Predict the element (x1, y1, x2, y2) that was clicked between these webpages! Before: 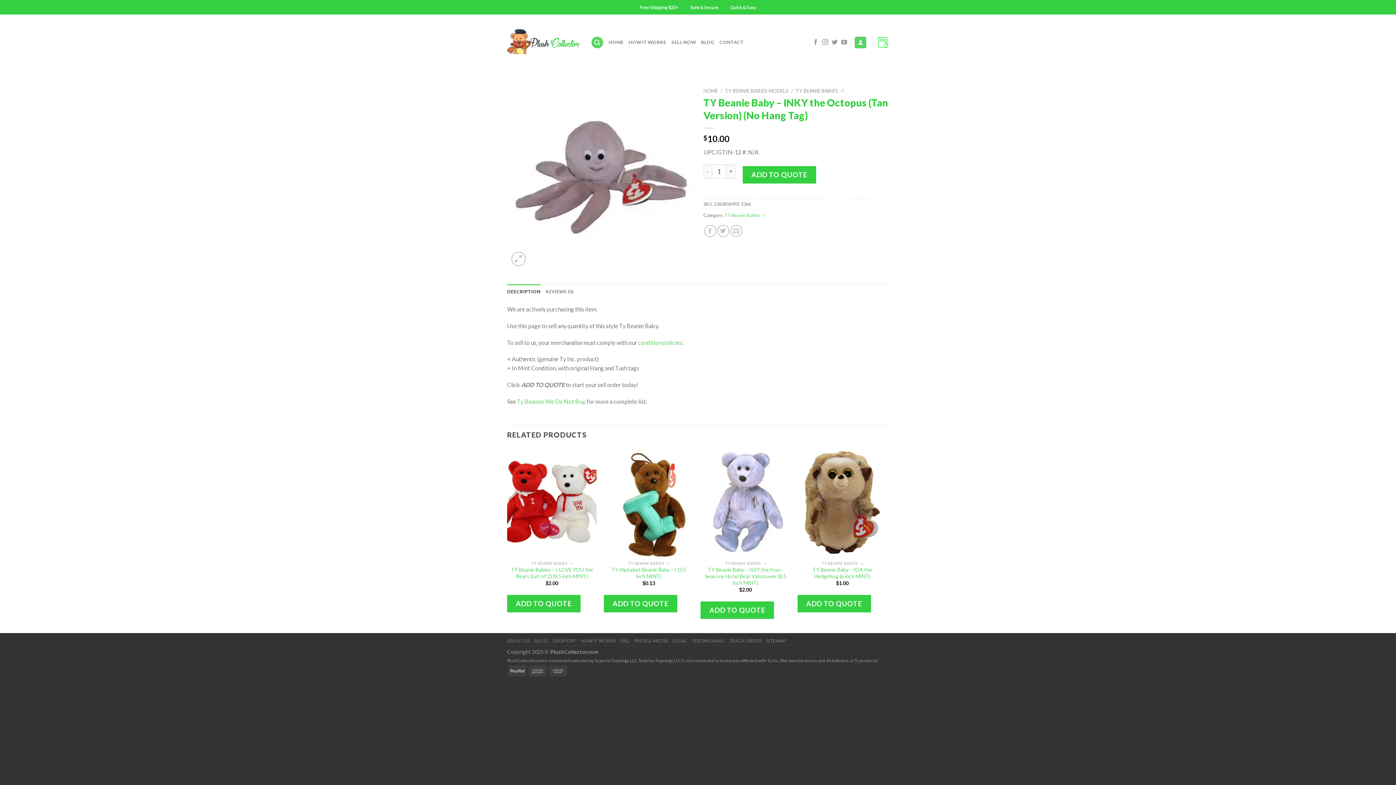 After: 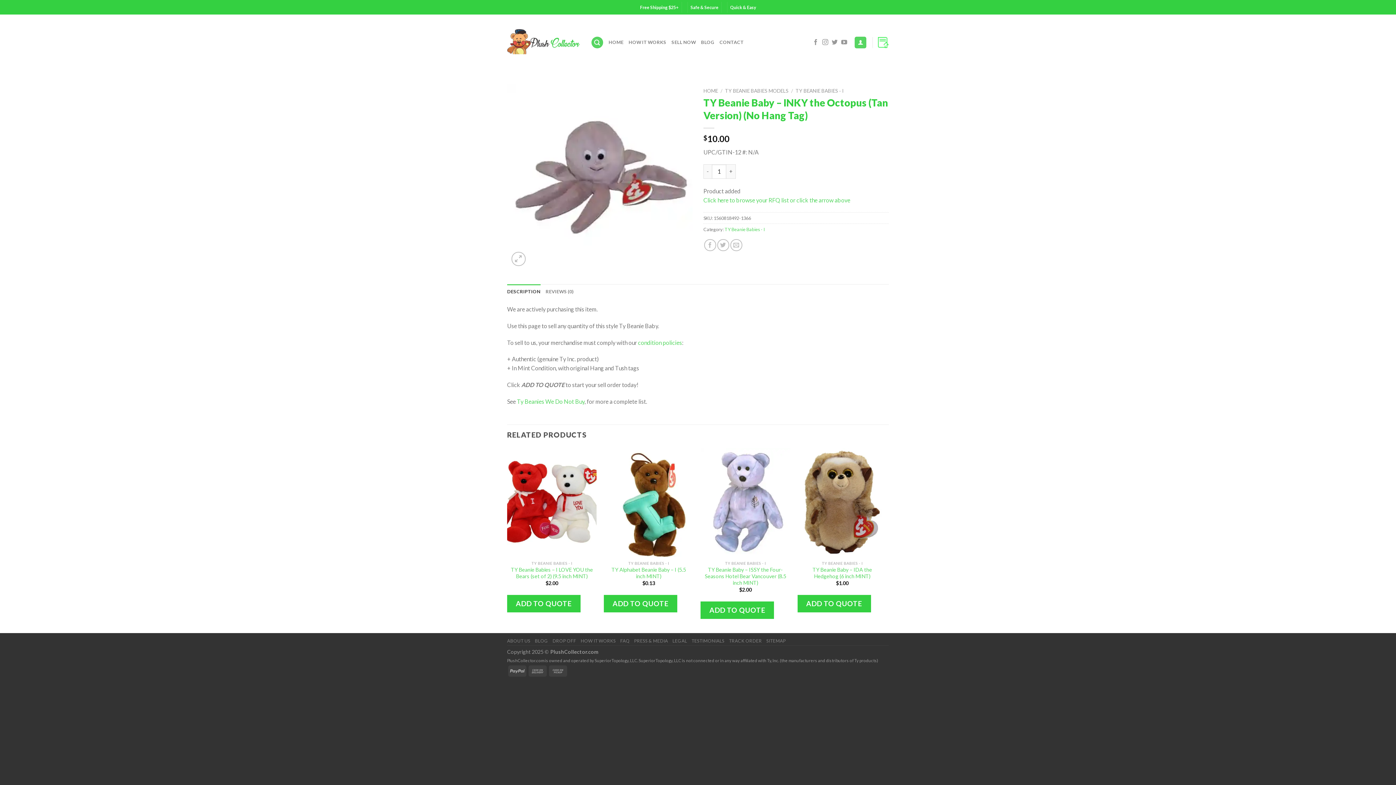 Action: bbox: (742, 166, 816, 183) label: ADD TO QUOTE